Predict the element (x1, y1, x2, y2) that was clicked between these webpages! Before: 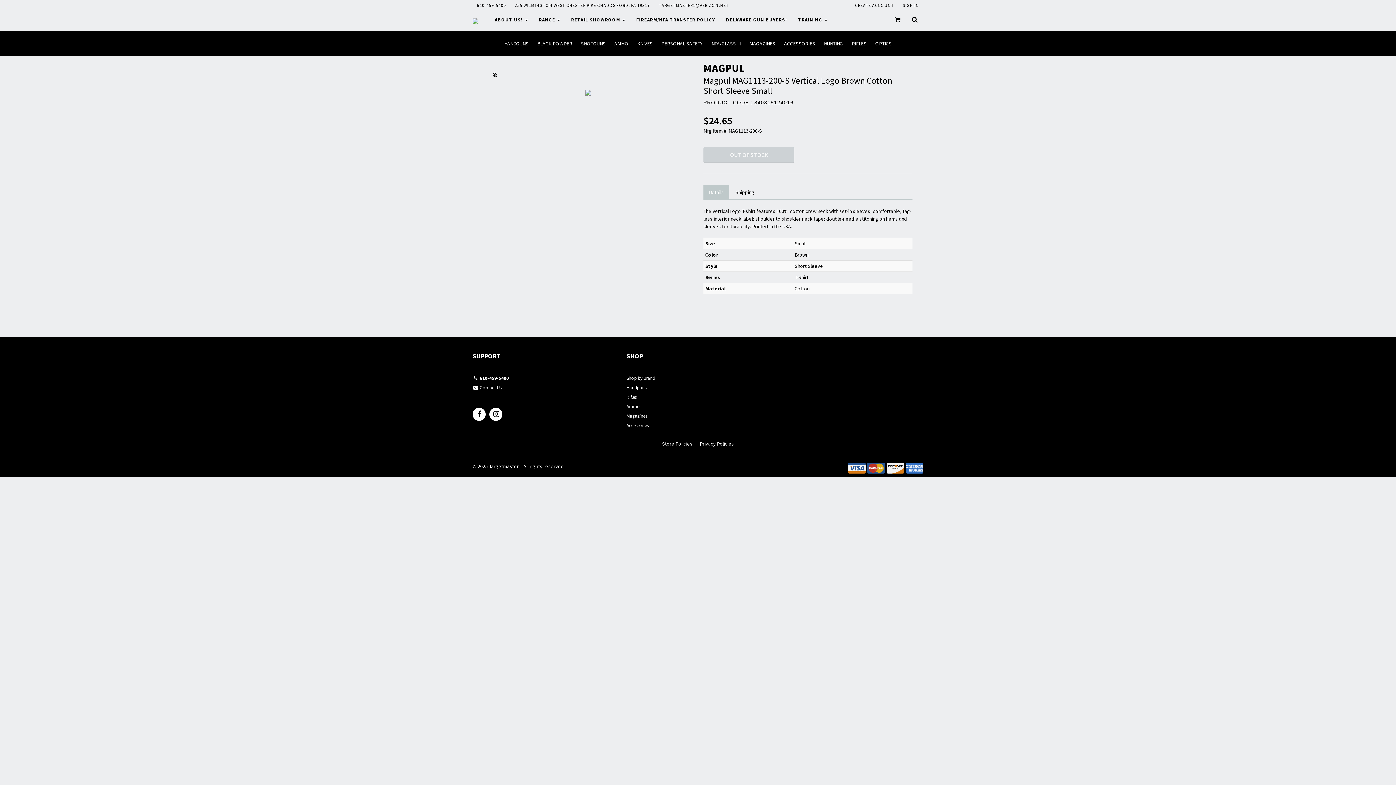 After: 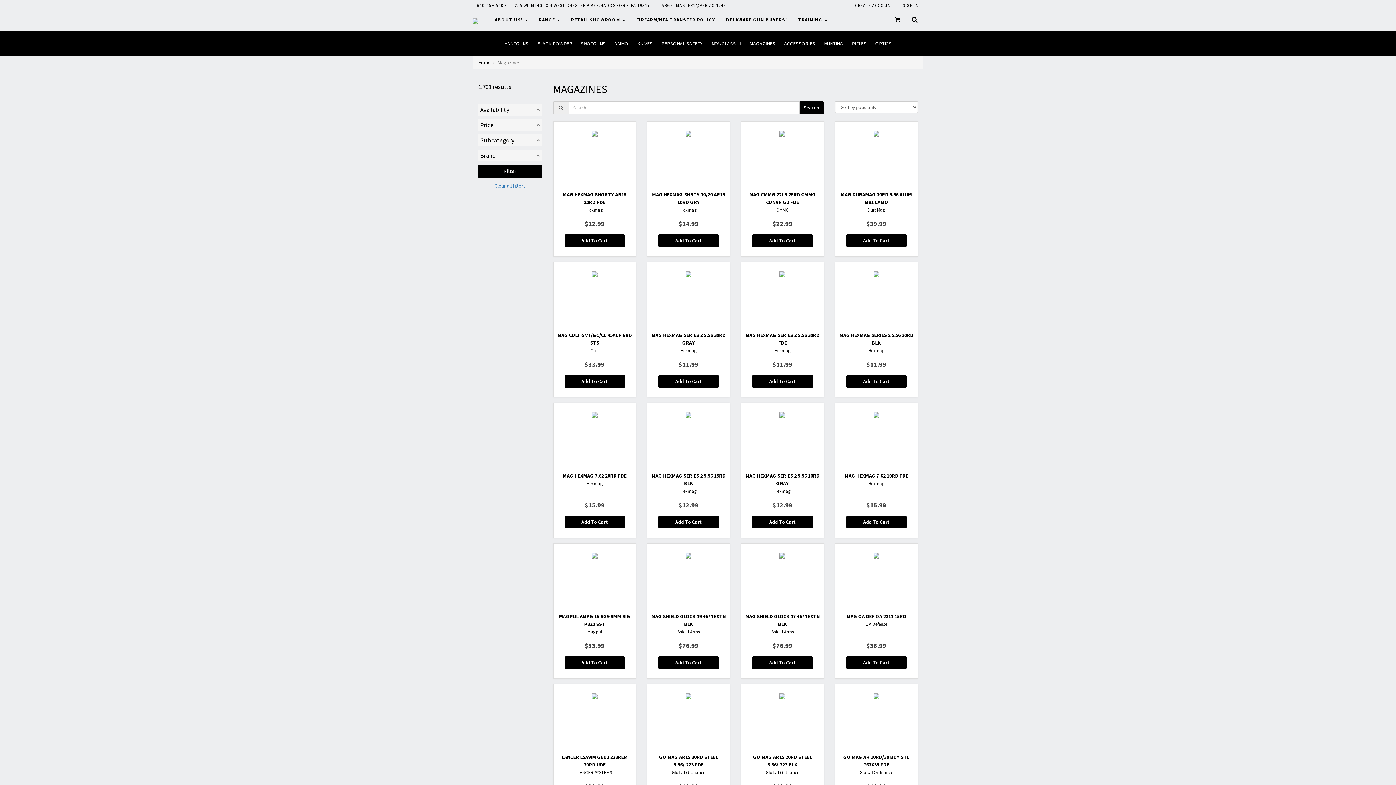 Action: label: MAGAZINES bbox: (745, 31, 779, 56)